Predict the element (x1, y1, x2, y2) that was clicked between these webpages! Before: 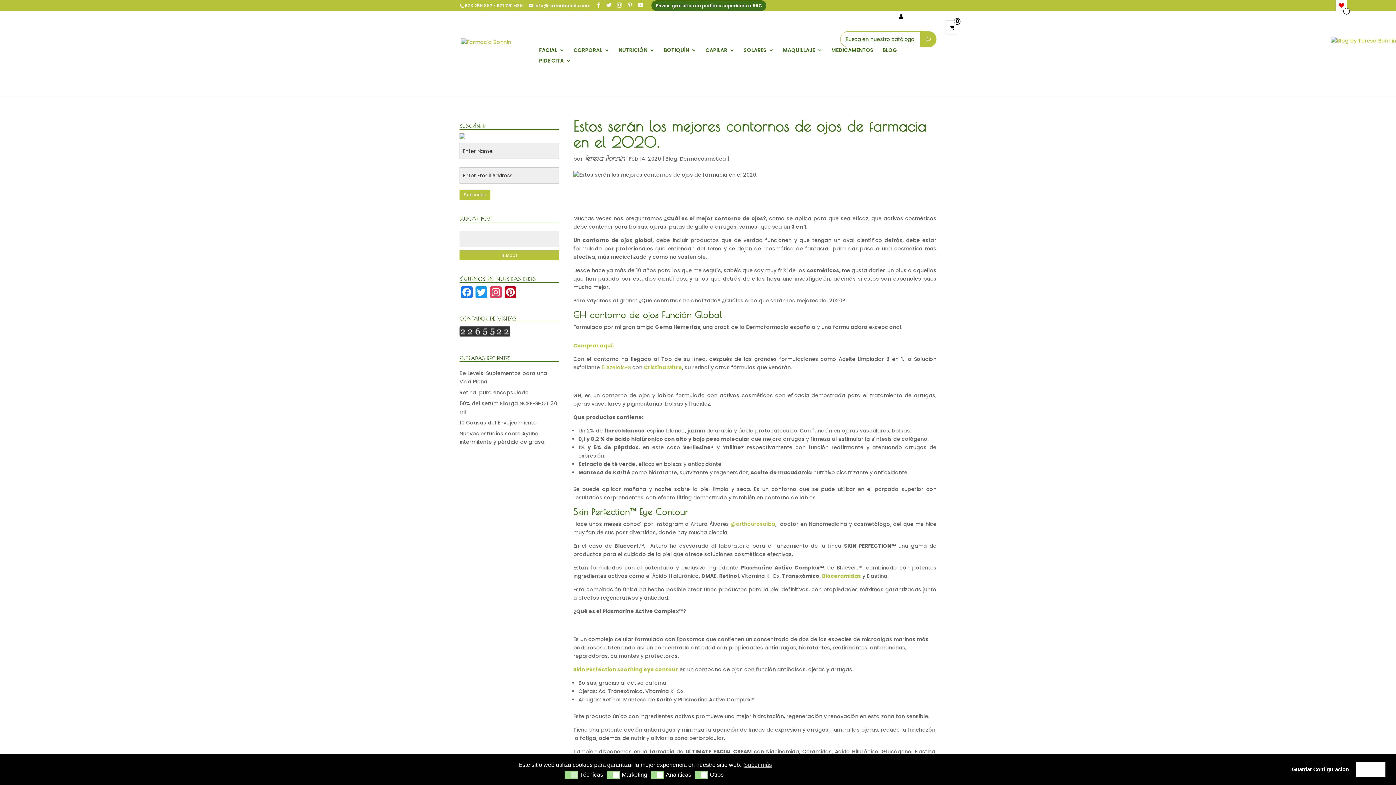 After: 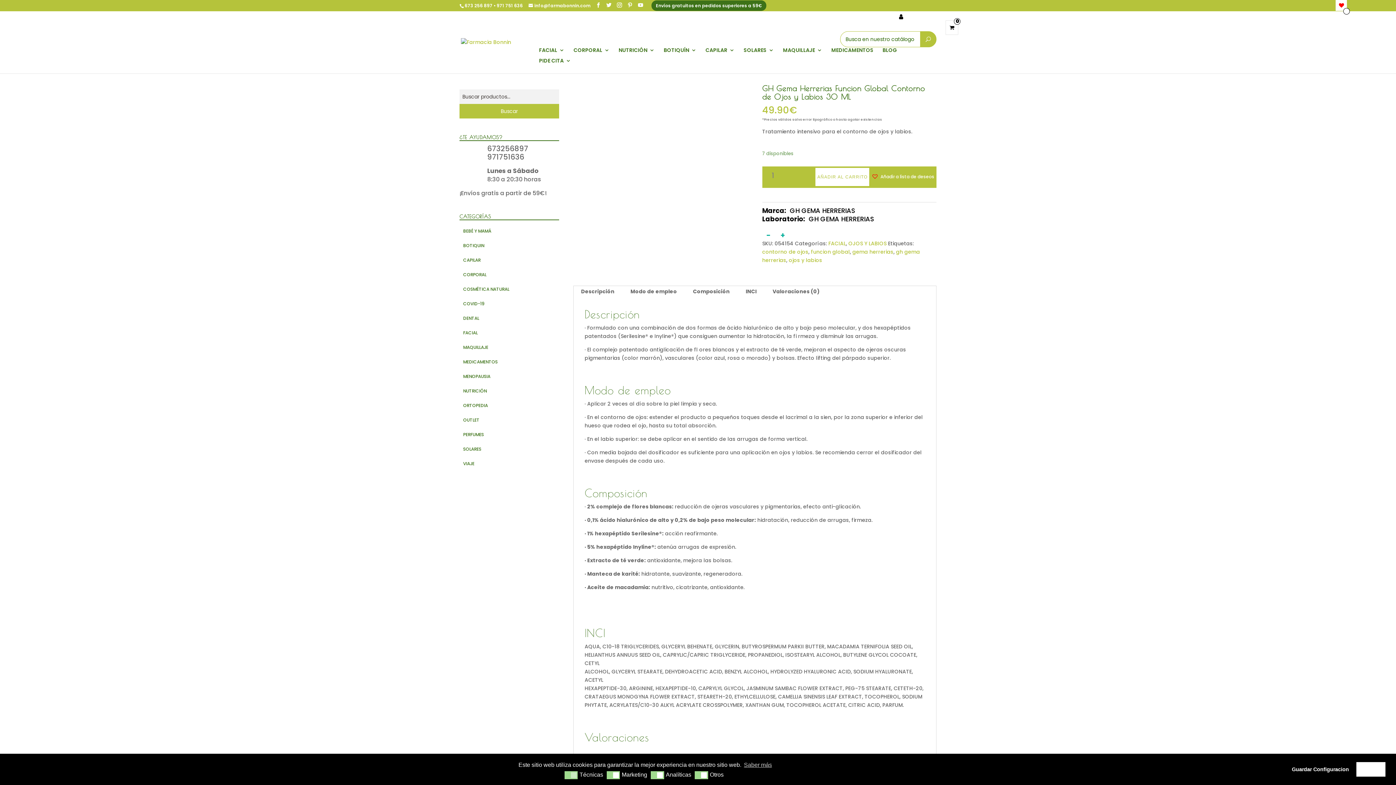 Action: bbox: (573, 342, 614, 349) label: Comprar aquí.